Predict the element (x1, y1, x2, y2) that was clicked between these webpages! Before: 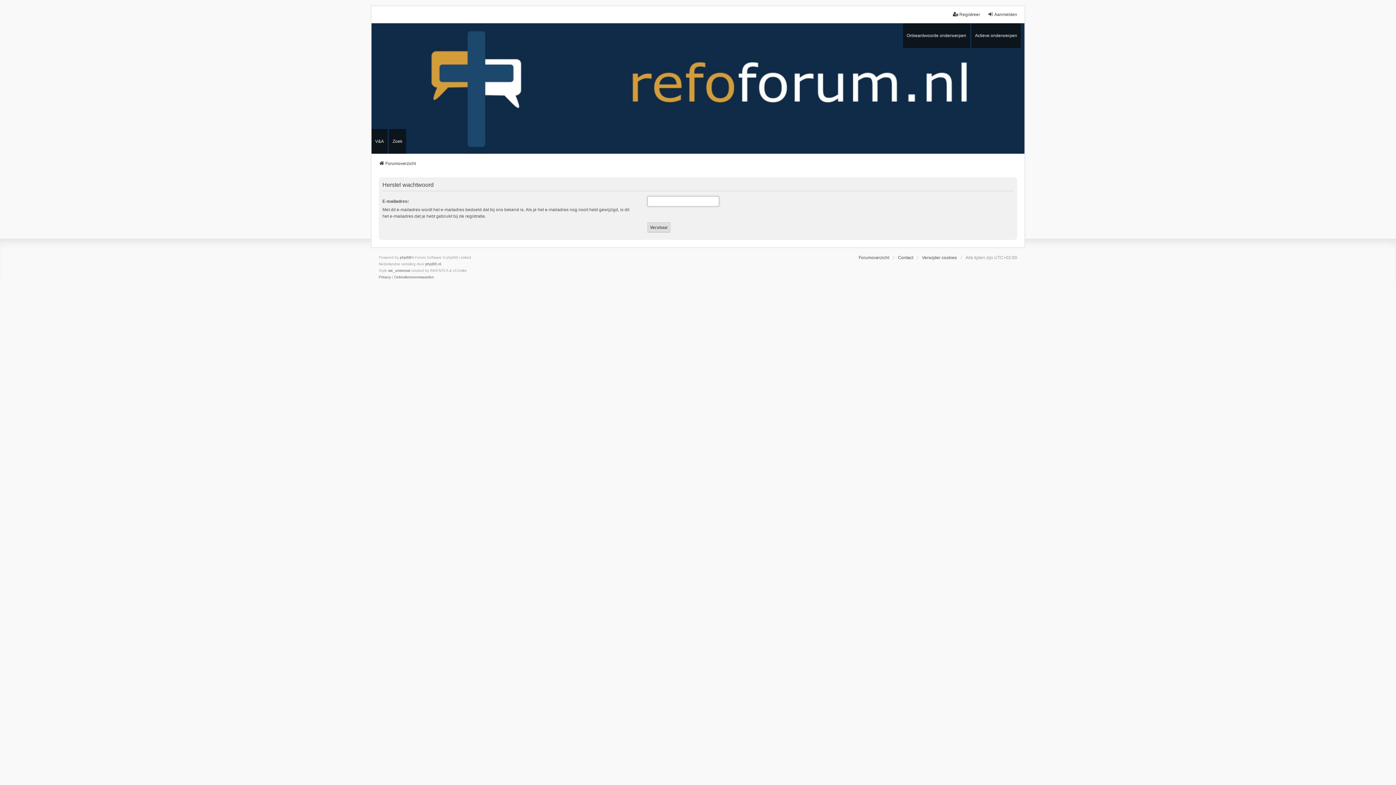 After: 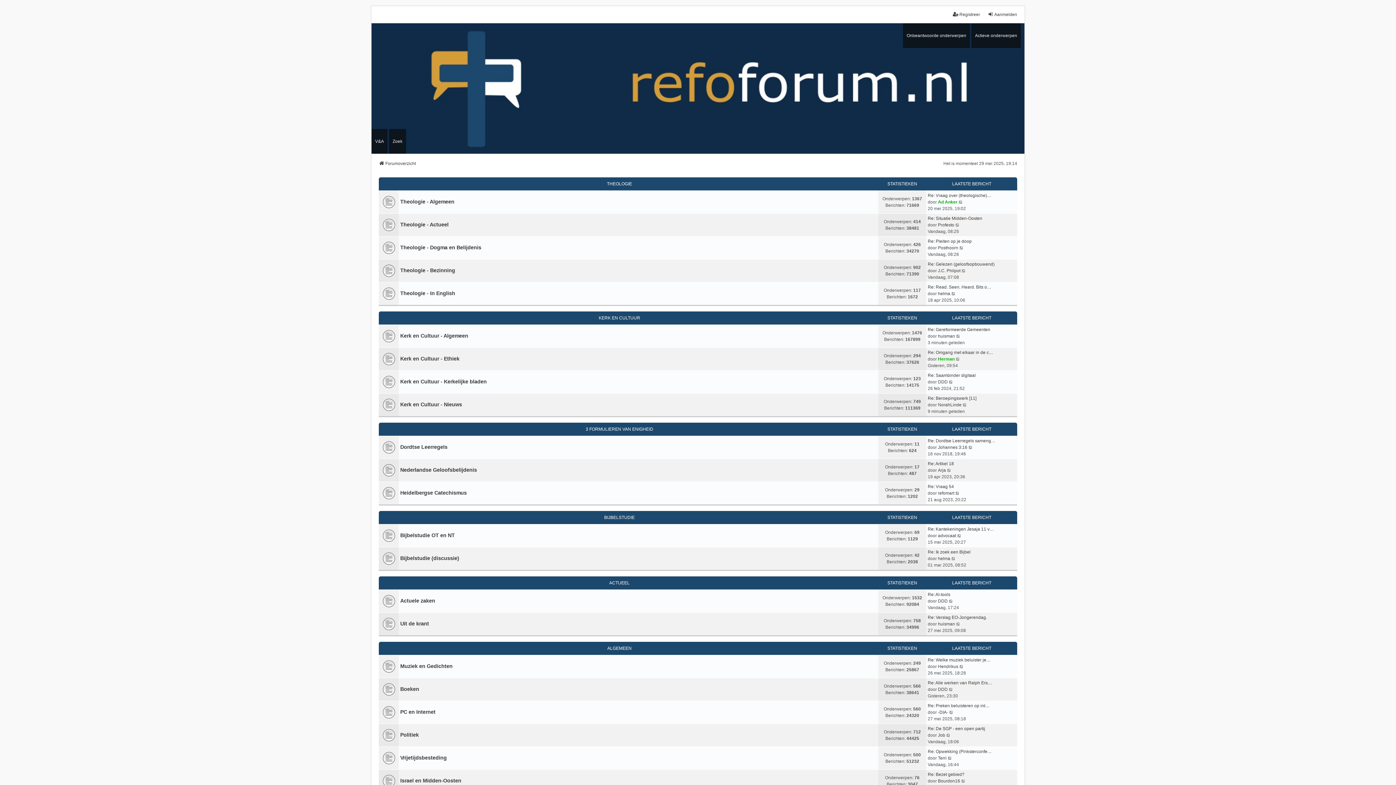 Action: label: Forumoverzicht bbox: (378, 160, 416, 166)